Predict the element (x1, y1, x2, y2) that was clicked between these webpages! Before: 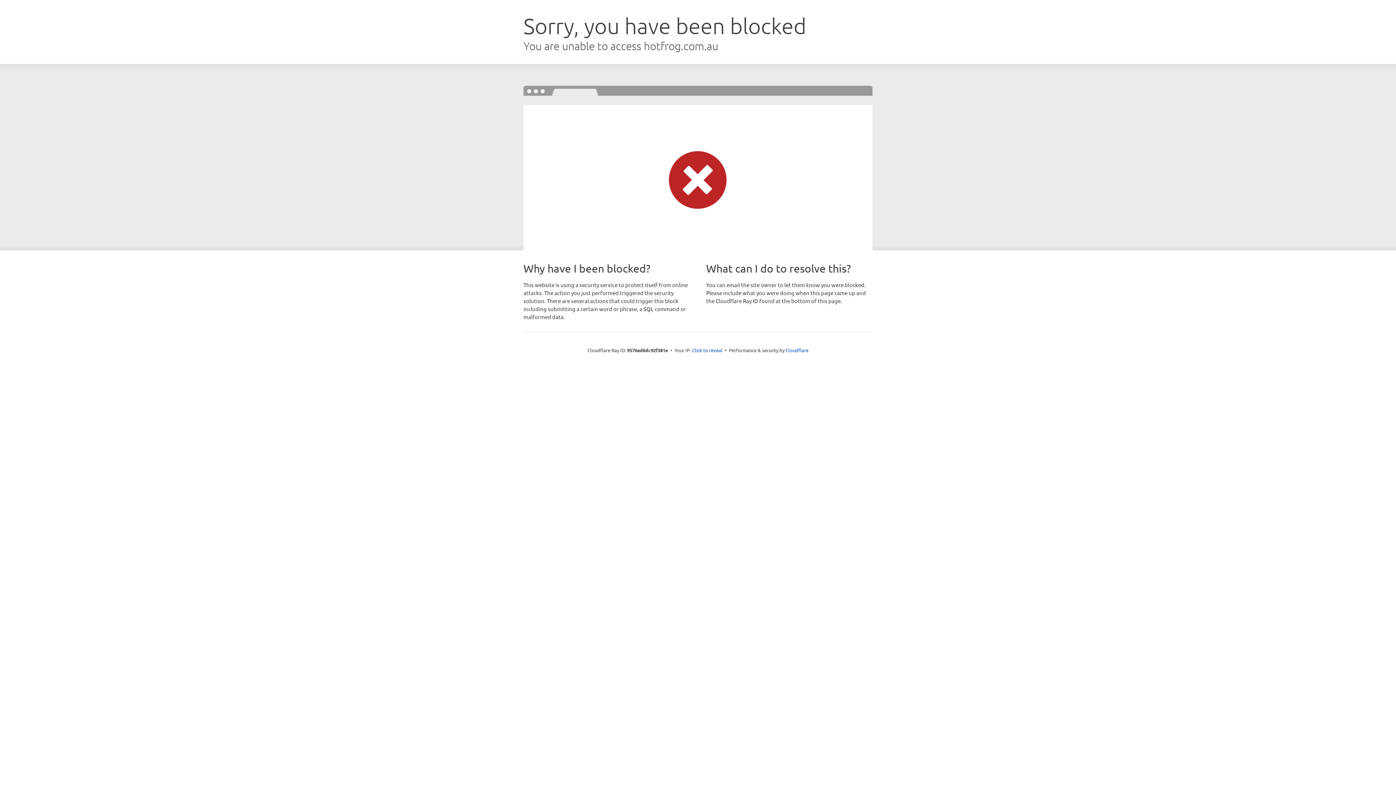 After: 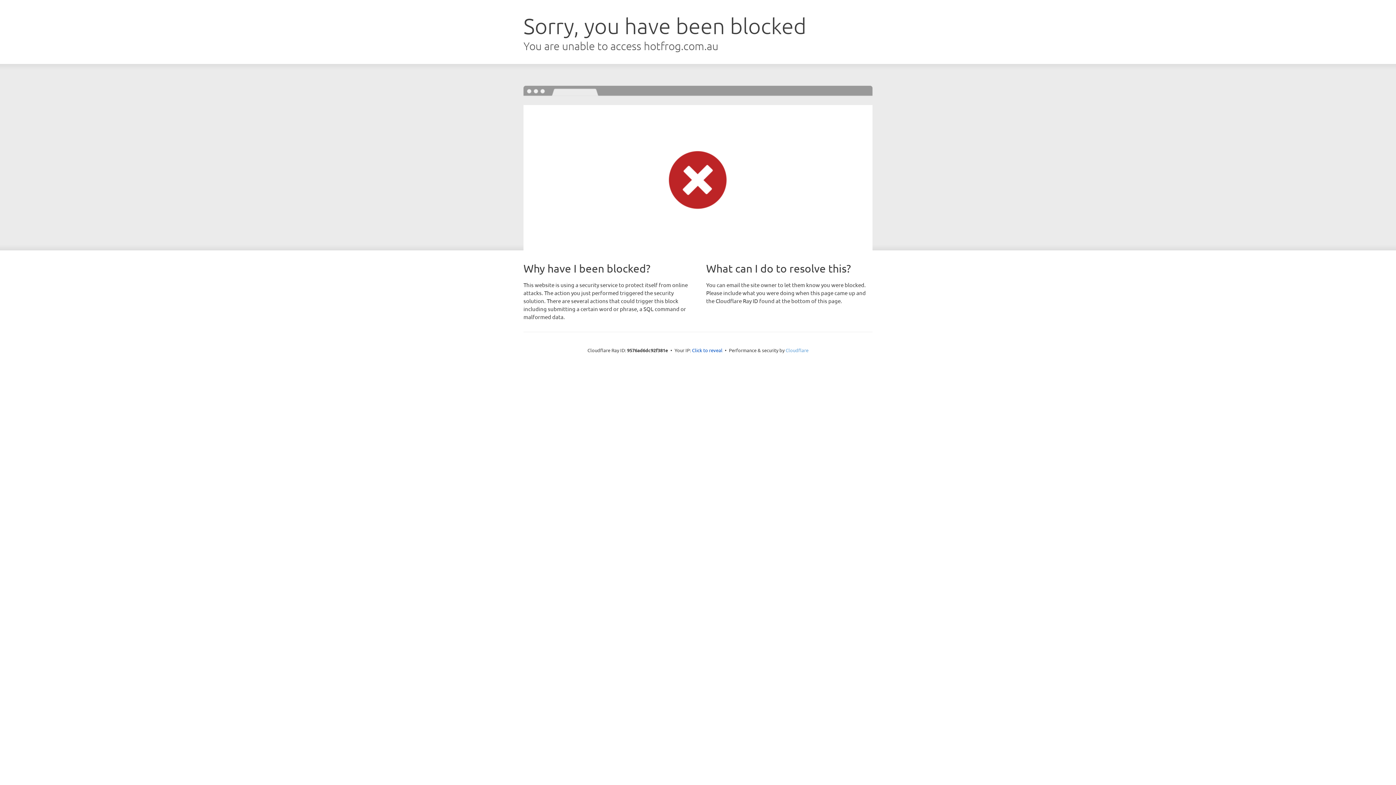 Action: bbox: (785, 347, 808, 353) label: Cloudflare